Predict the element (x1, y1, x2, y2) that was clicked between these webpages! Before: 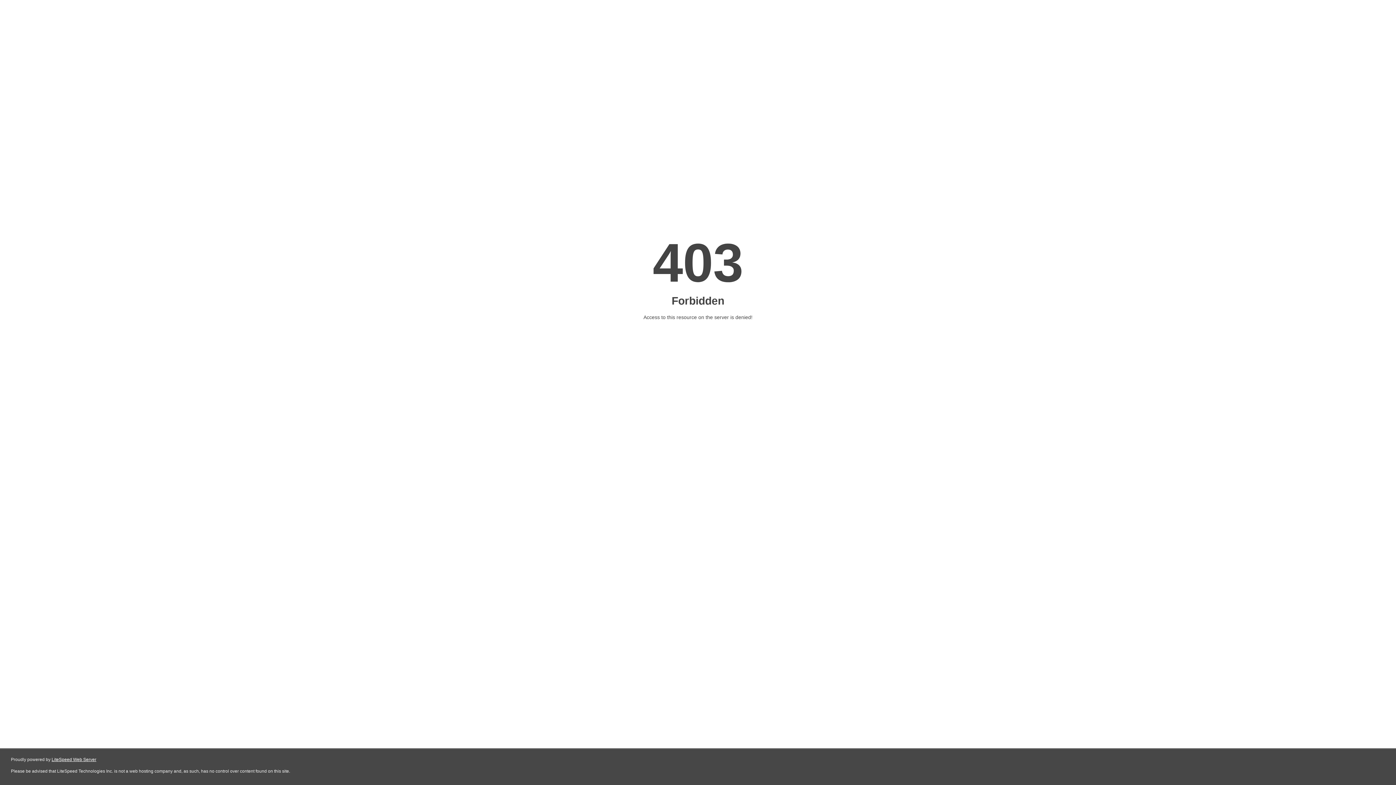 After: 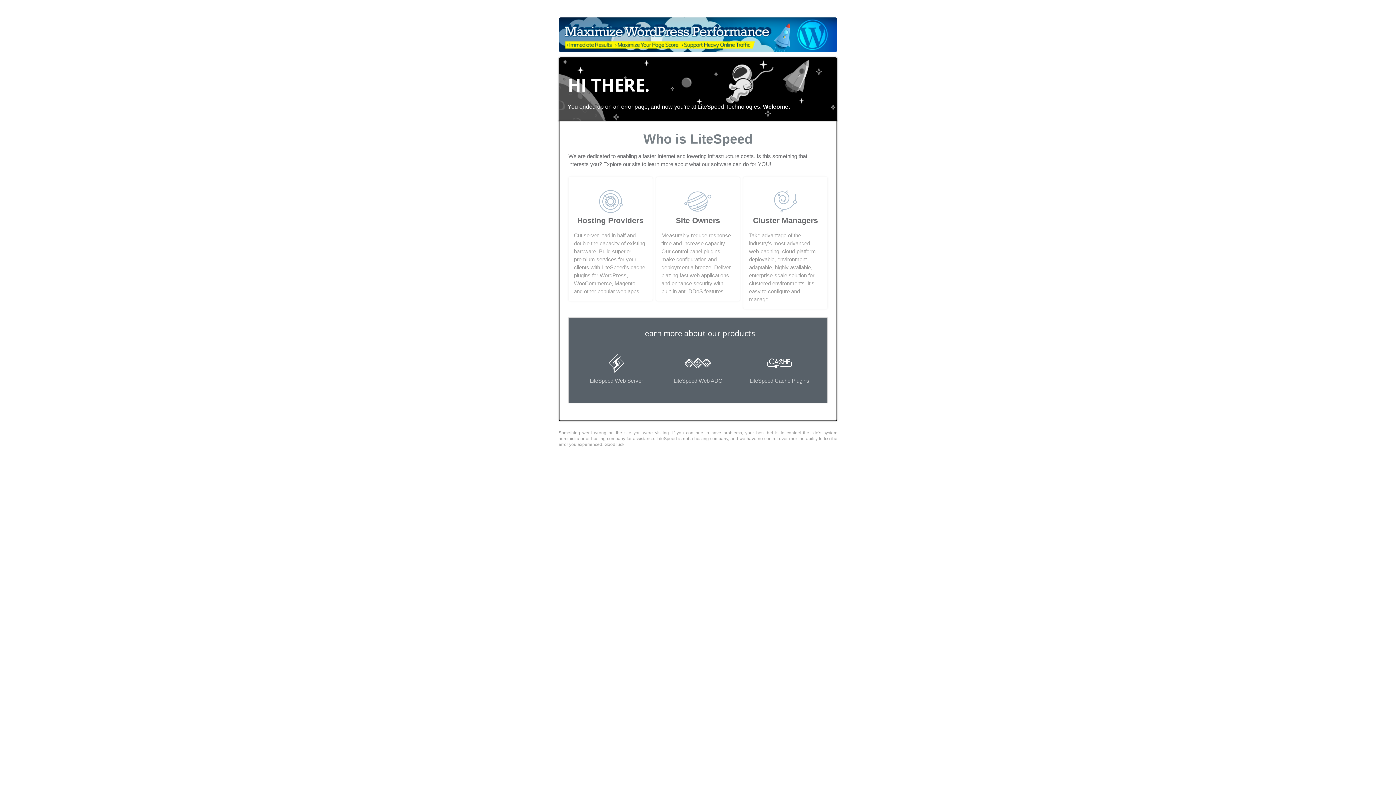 Action: bbox: (51, 757, 96, 762) label: LiteSpeed Web Server